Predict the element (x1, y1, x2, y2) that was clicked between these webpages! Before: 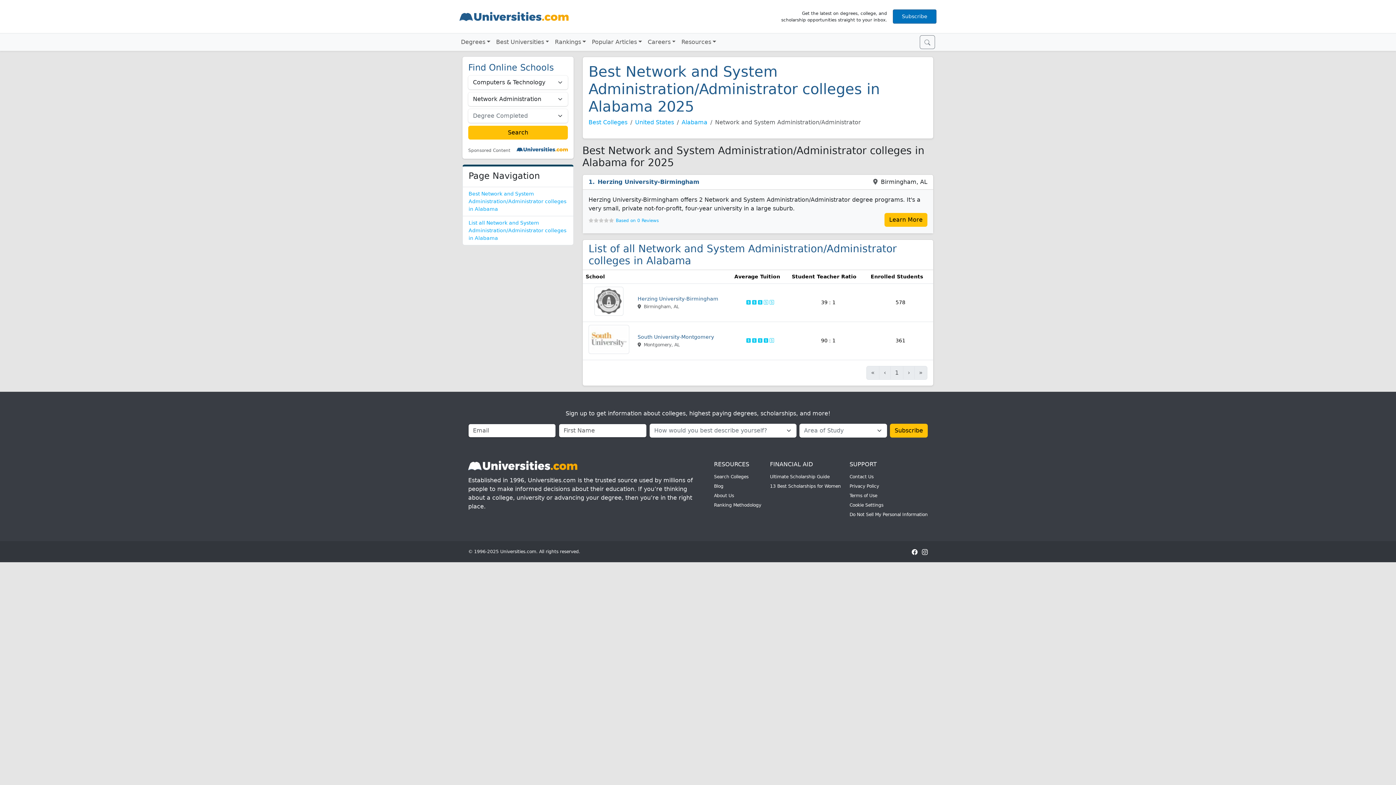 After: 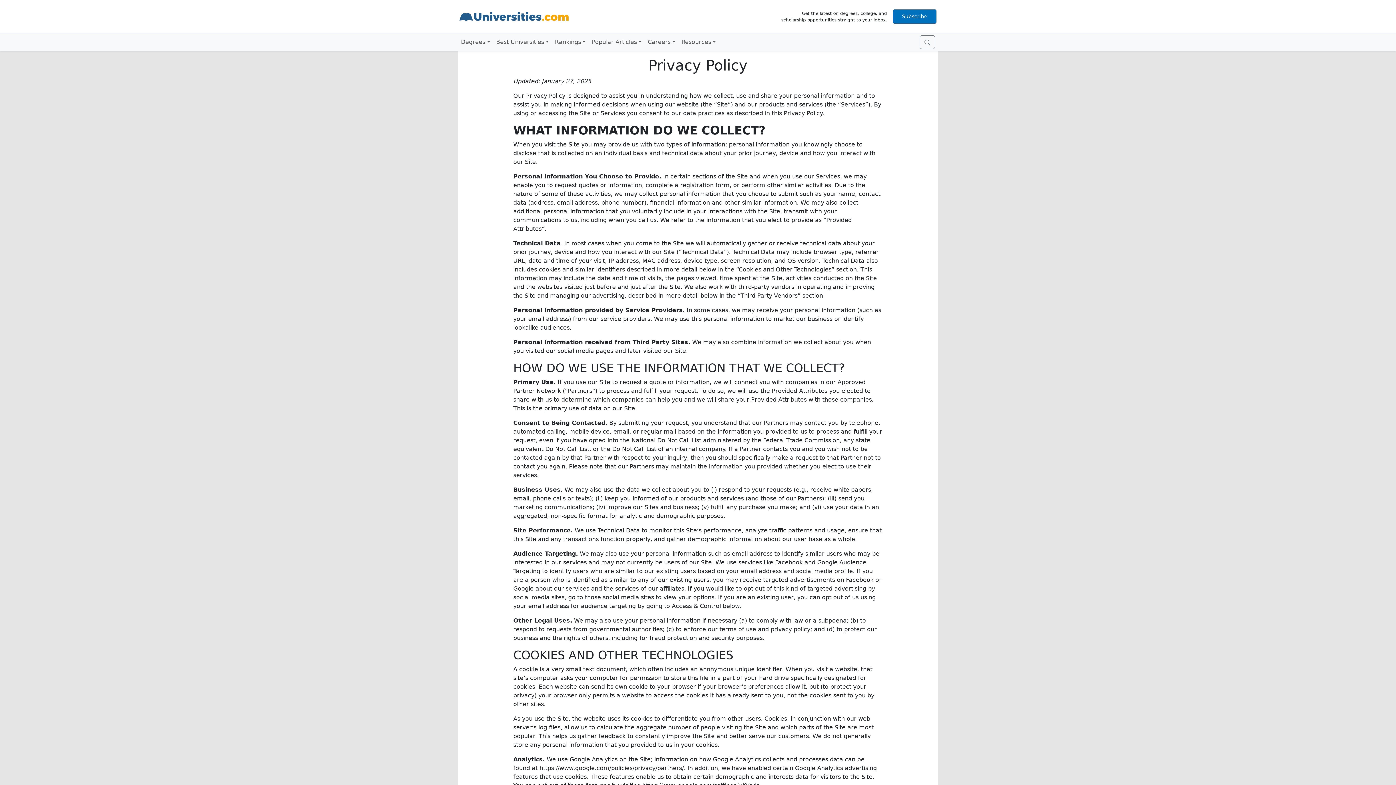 Action: label: Privacy Policy bbox: (849, 484, 879, 489)